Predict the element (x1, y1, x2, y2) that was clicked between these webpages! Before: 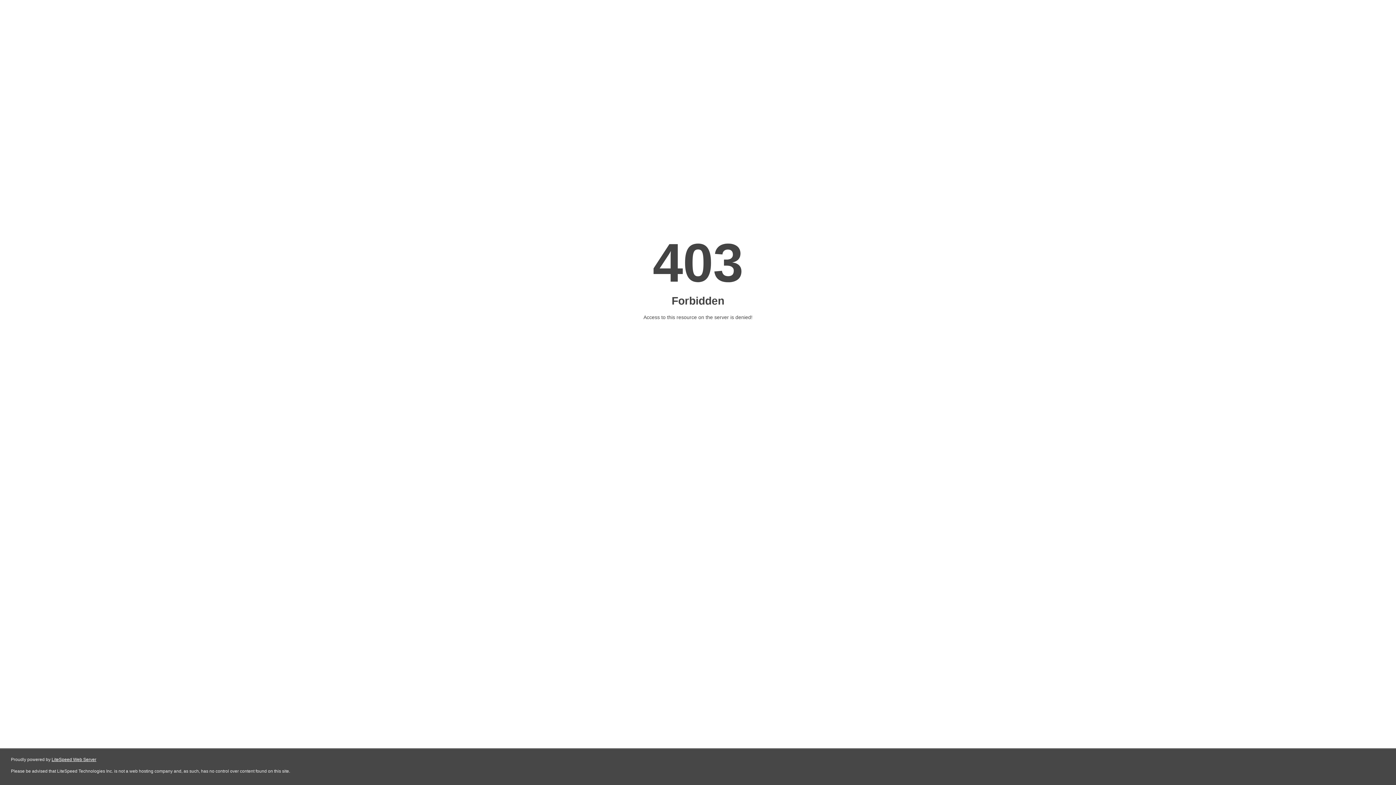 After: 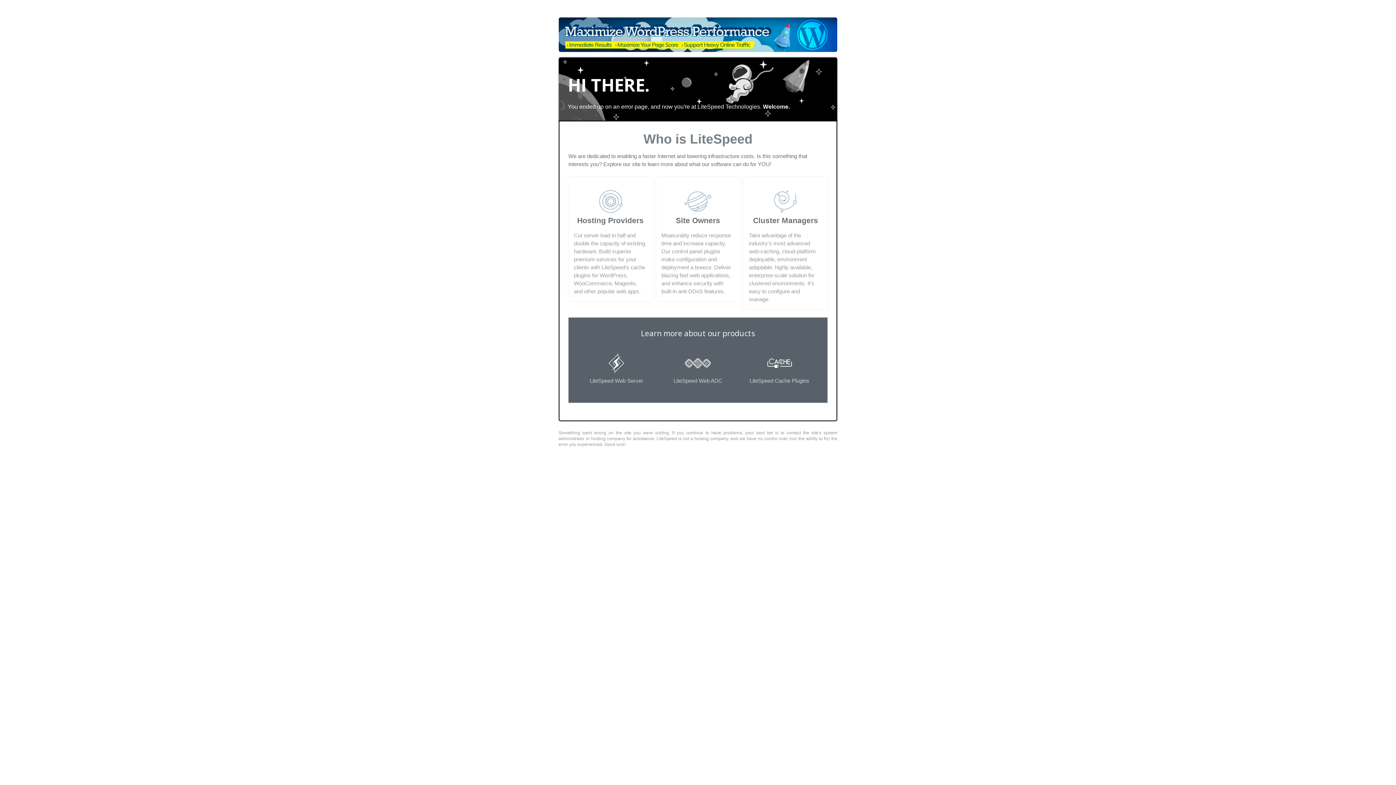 Action: bbox: (51, 757, 96, 762) label: LiteSpeed Web Server